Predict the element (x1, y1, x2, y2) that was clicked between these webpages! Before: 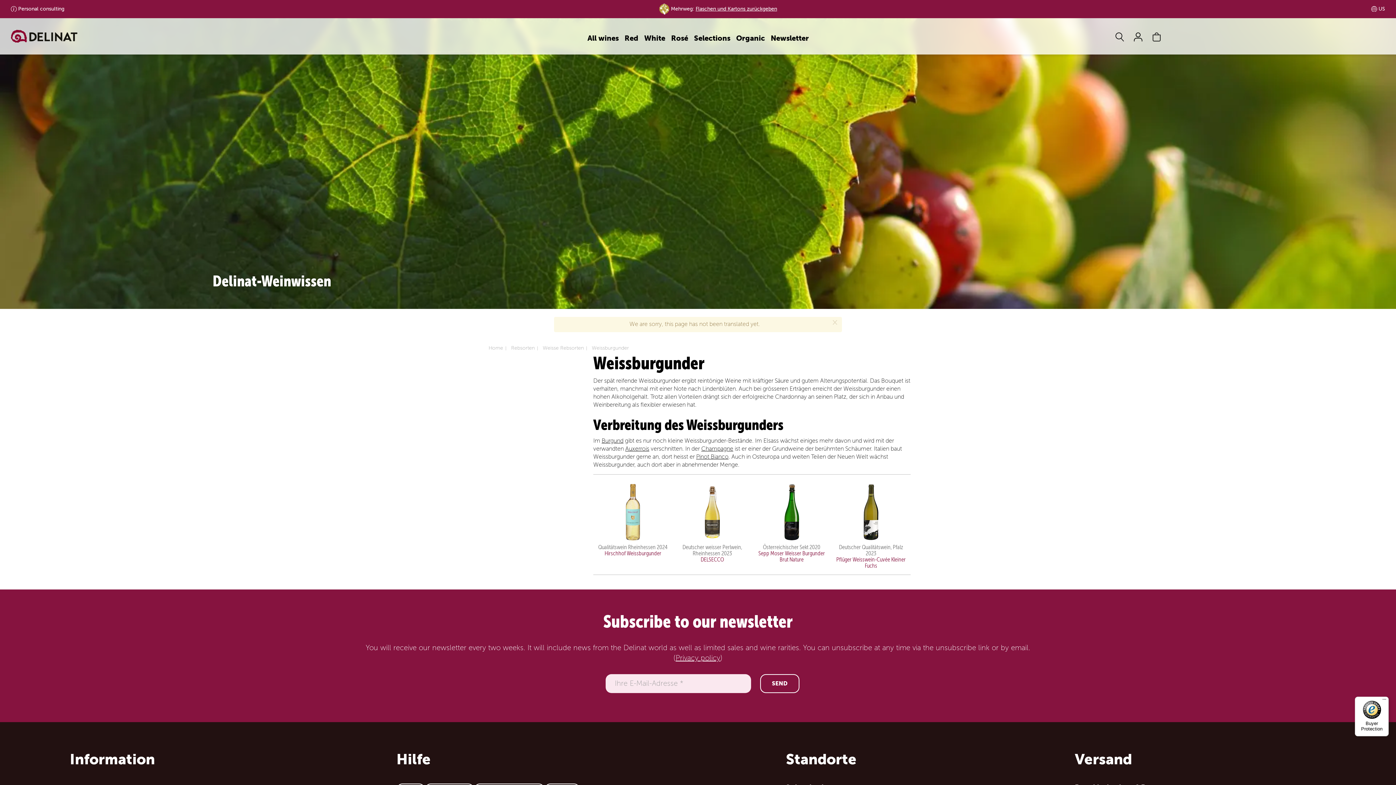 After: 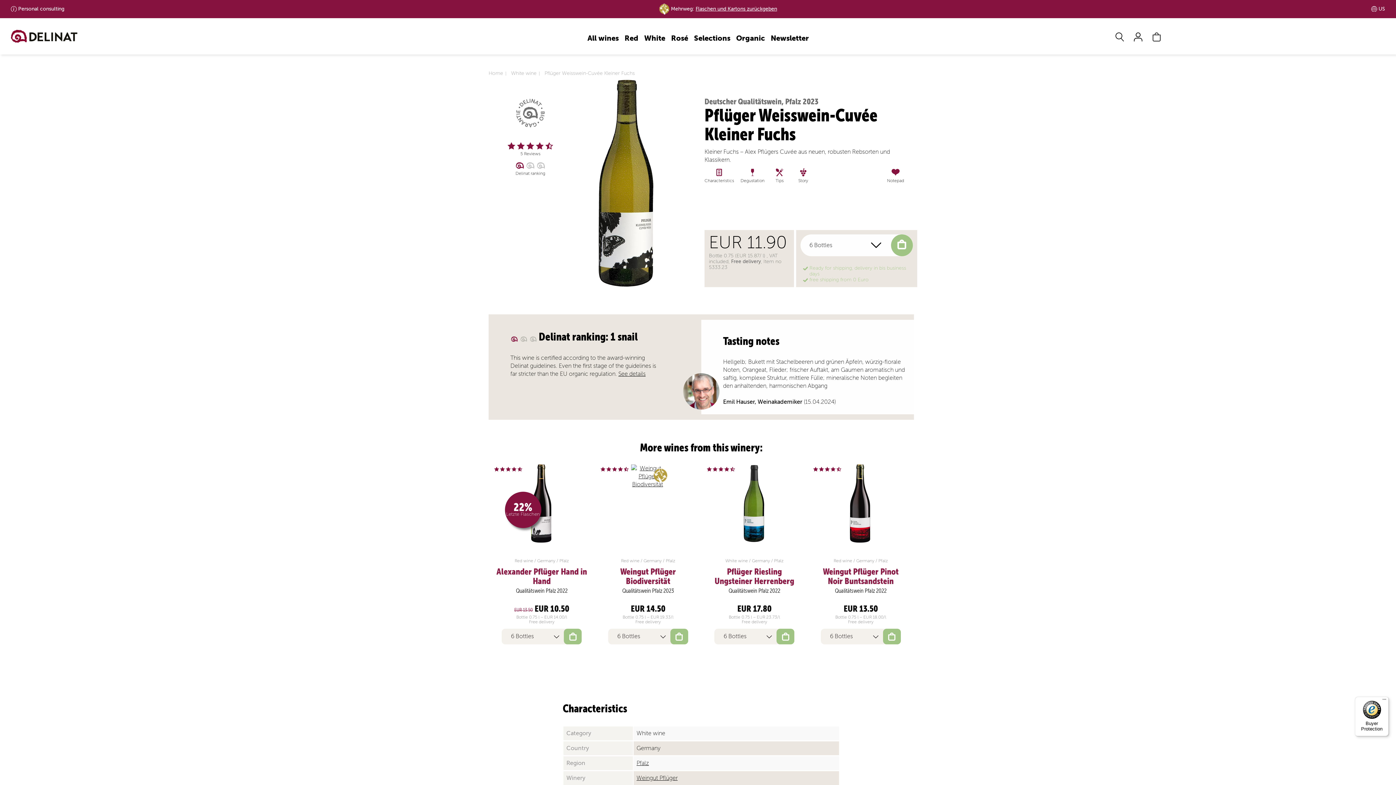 Action: bbox: (863, 508, 878, 515)